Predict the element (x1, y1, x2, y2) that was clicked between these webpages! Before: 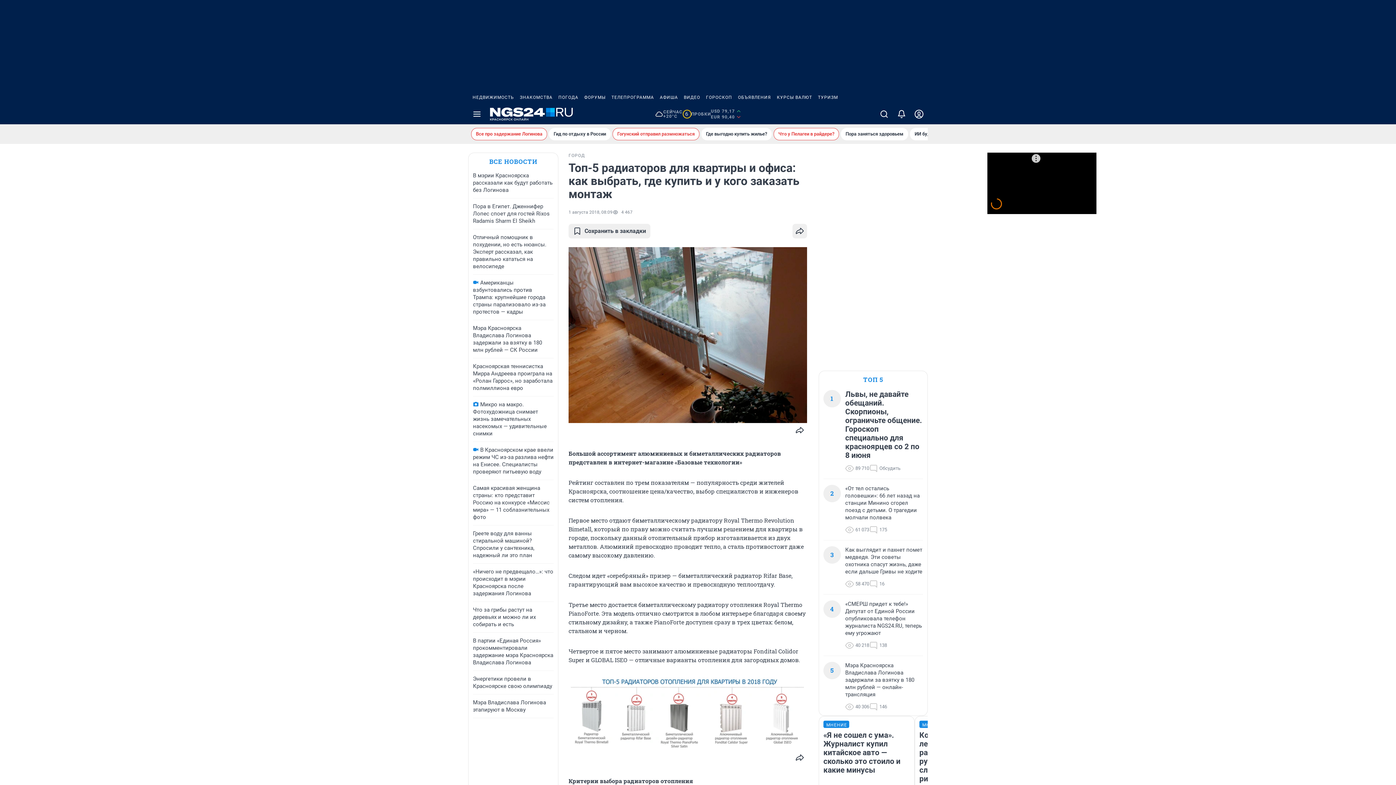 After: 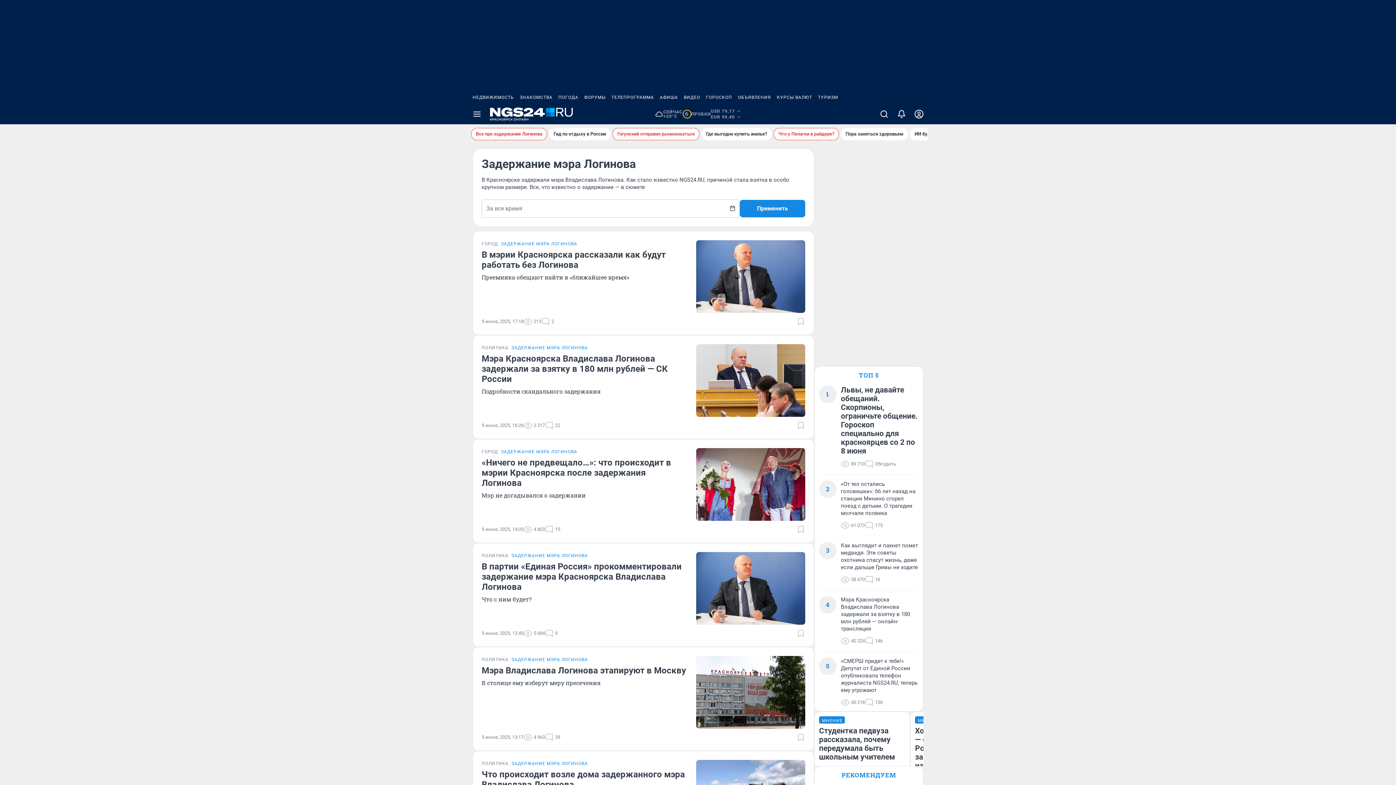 Action: label: Все про задержание Логинова bbox: (471, 128, 547, 140)